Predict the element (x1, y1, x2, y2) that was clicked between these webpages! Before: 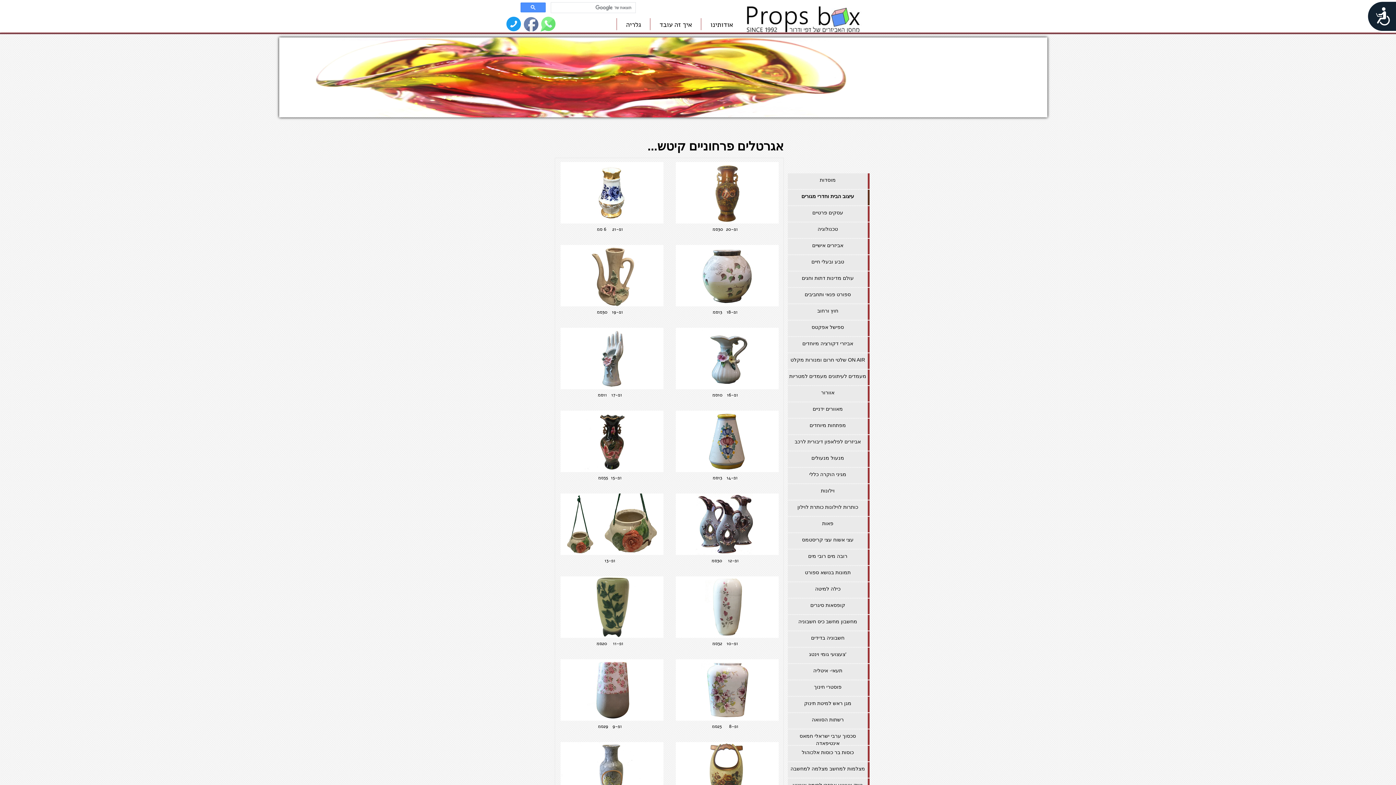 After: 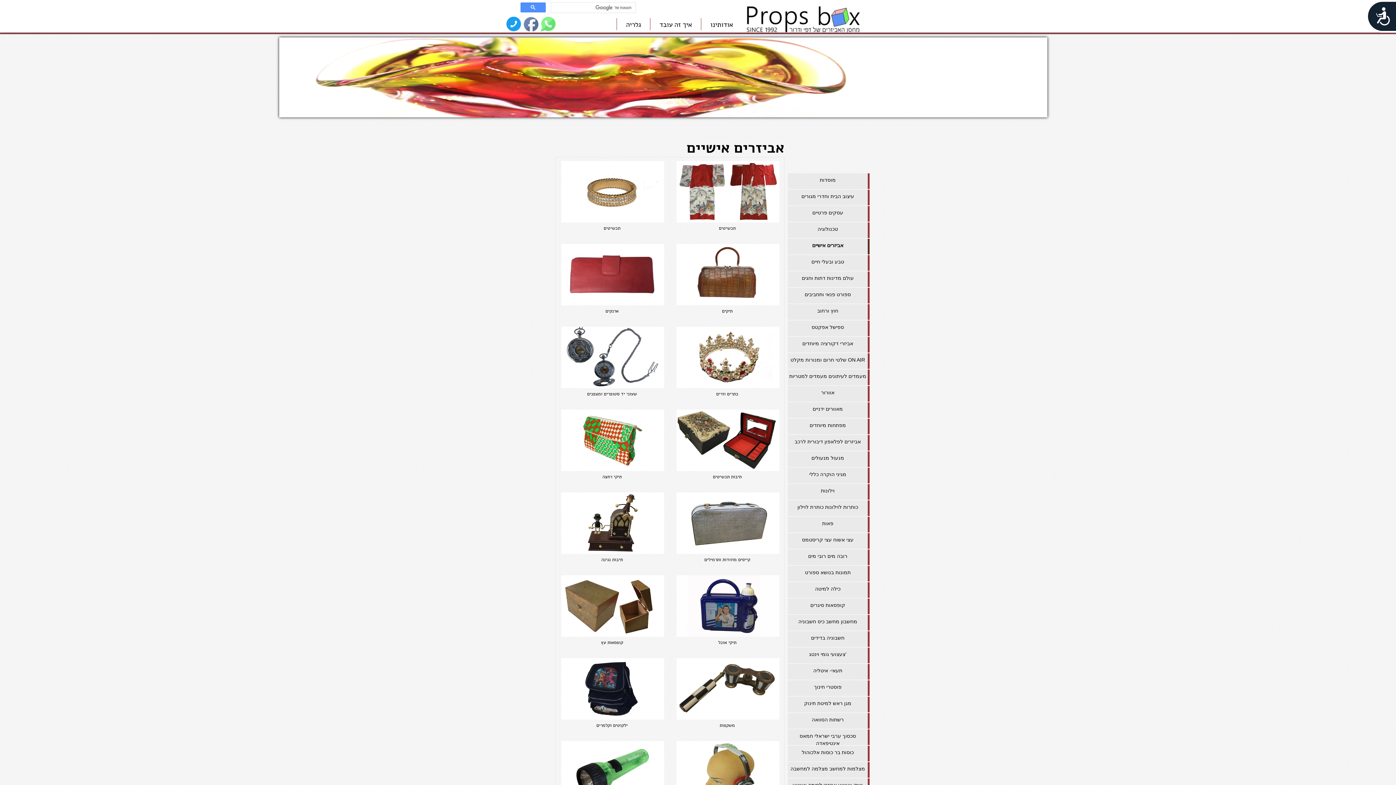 Action: label: אביזרים אישיים bbox: (788, 241, 868, 249)